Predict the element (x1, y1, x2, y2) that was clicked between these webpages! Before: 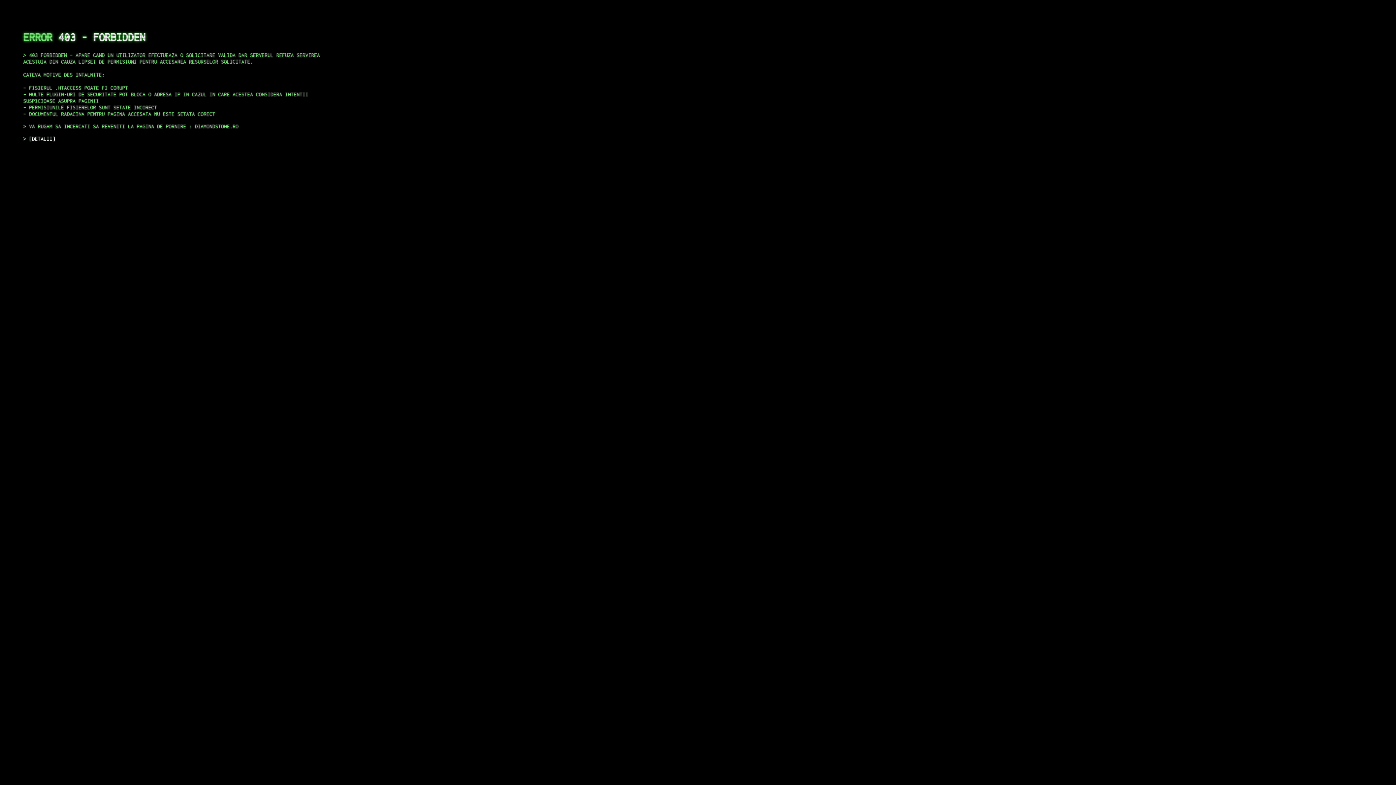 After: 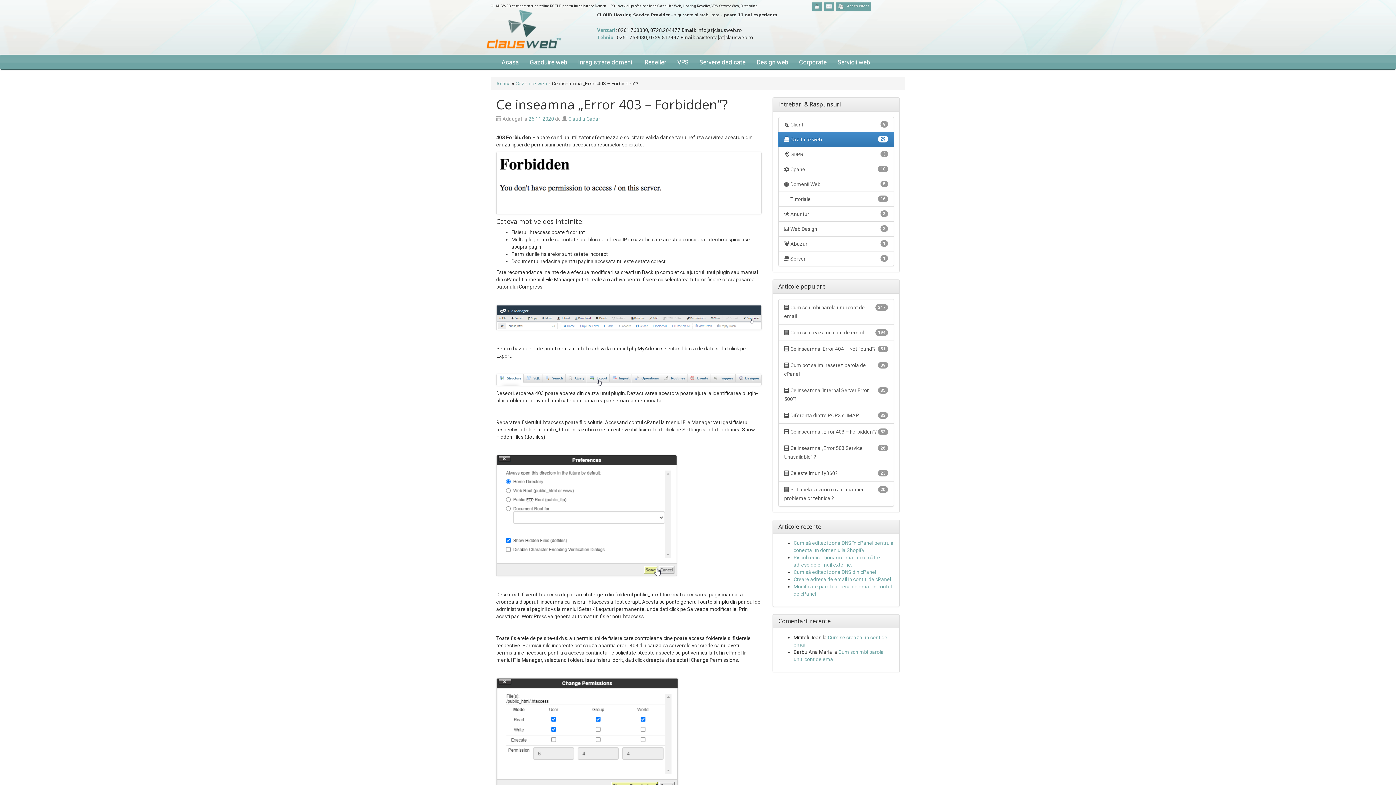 Action: bbox: (29, 135, 55, 141) label: DETALII